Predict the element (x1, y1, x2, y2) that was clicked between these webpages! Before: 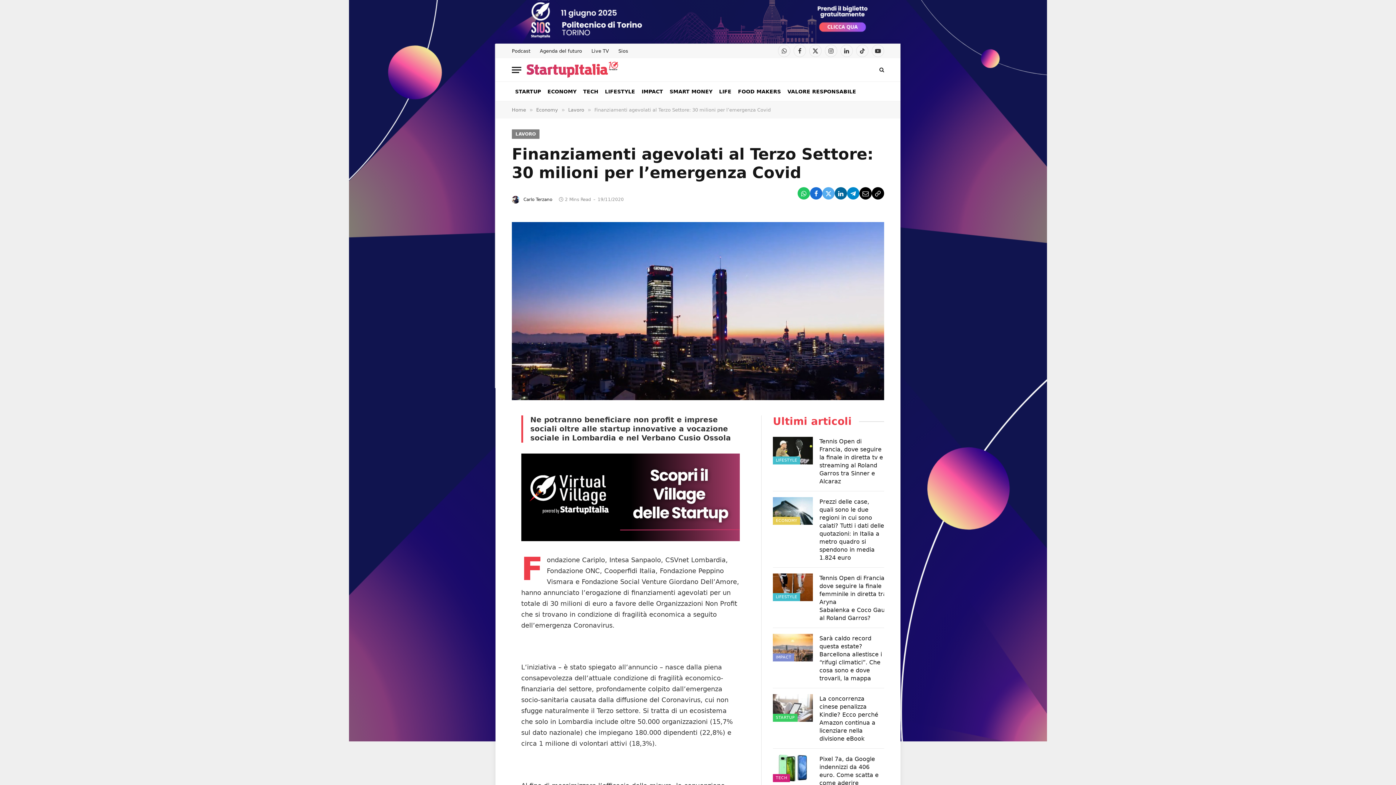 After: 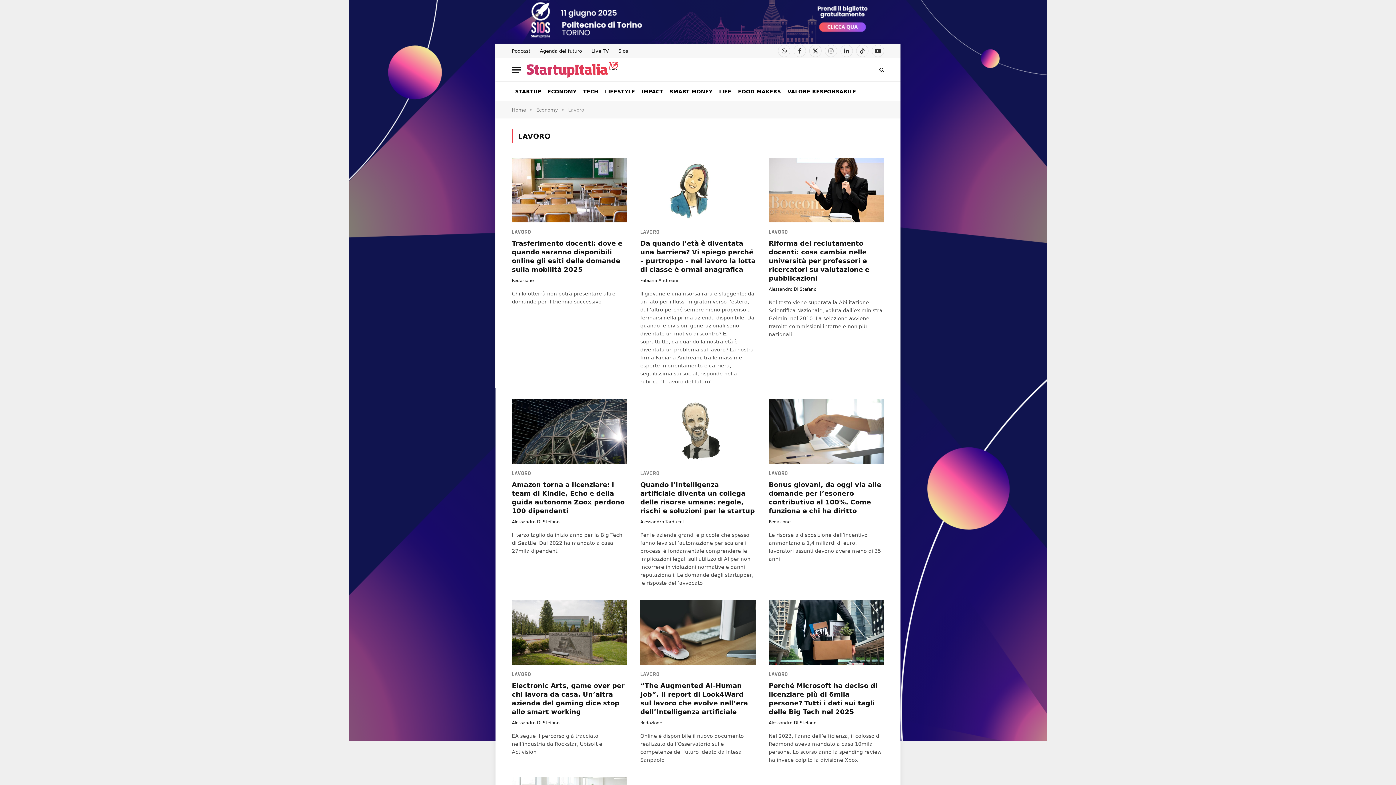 Action: label: LAVORO bbox: (512, 129, 539, 138)